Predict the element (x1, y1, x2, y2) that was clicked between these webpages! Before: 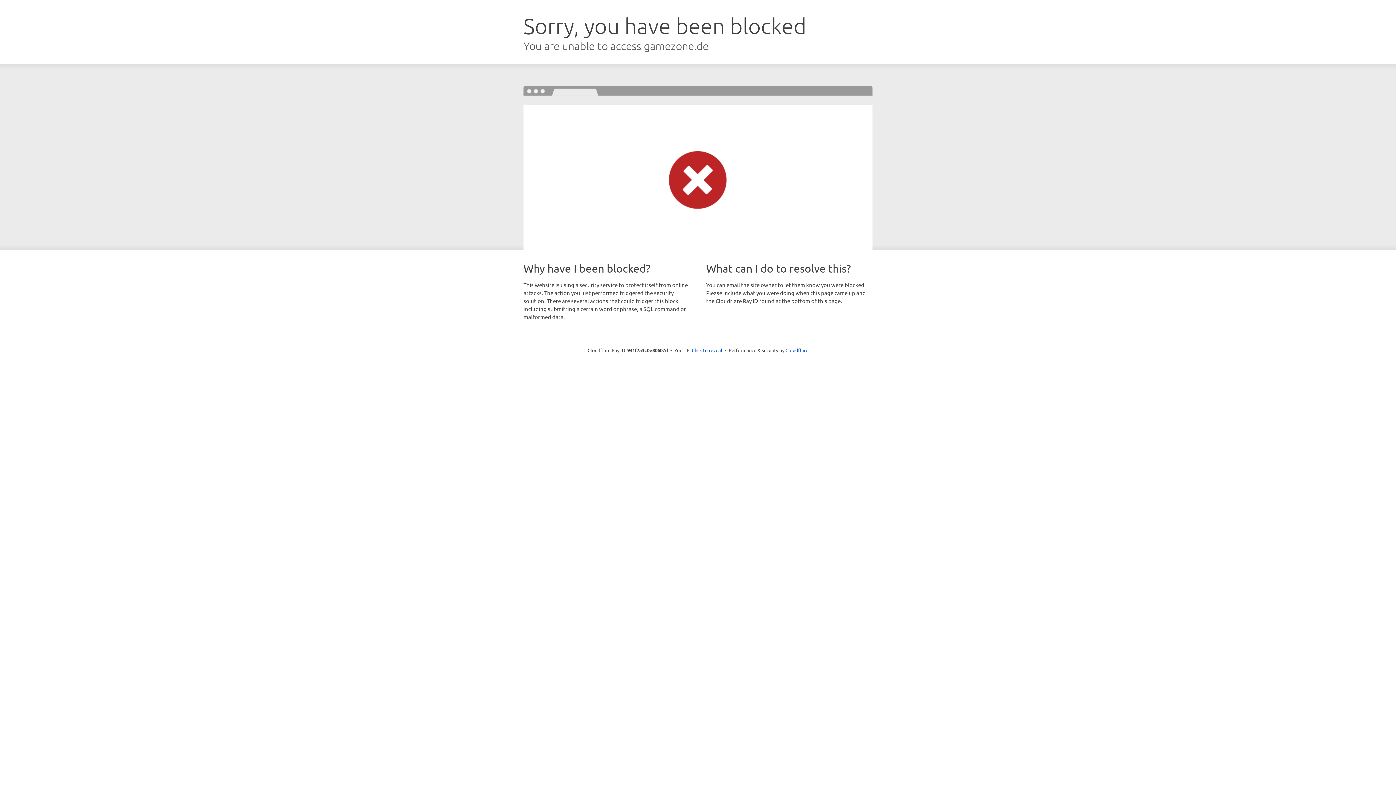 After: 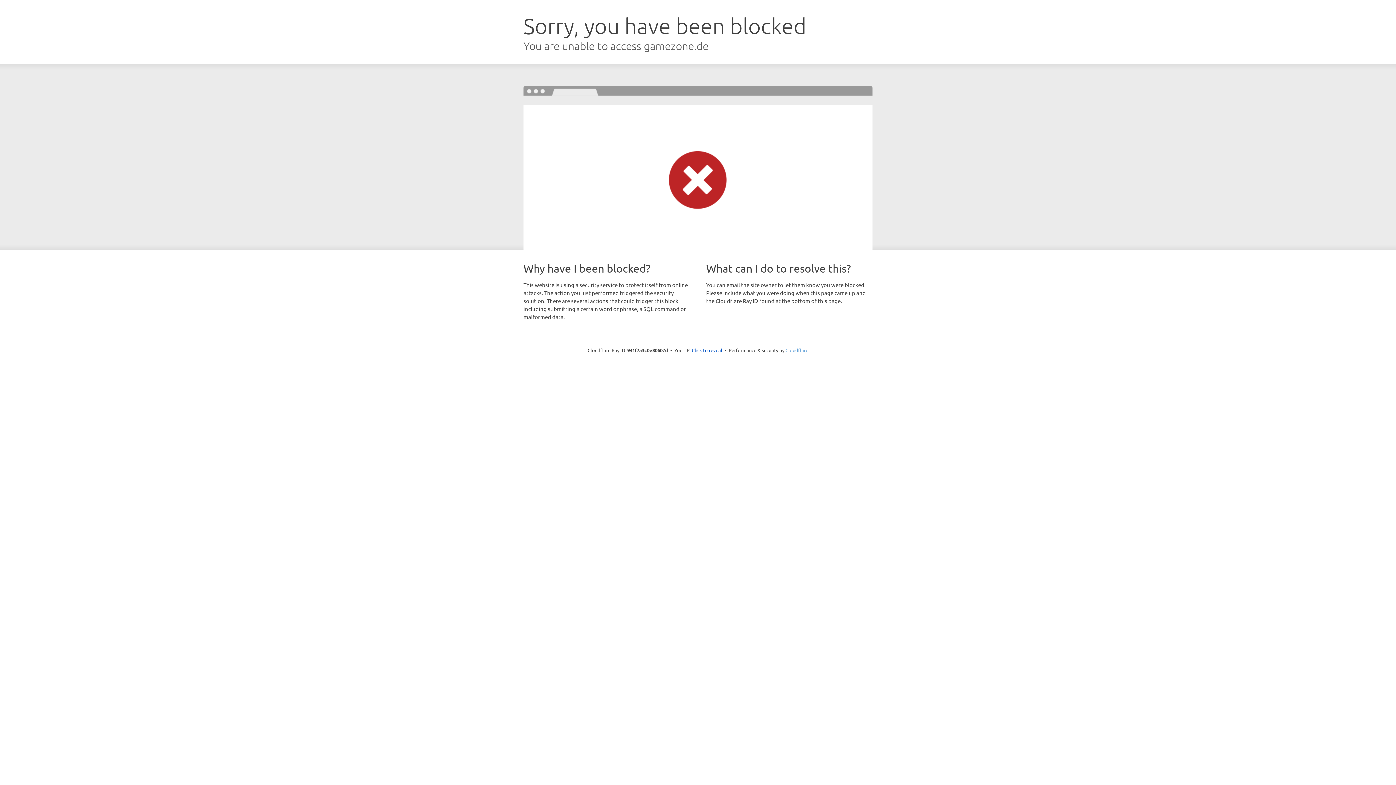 Action: bbox: (785, 347, 808, 353) label: Cloudflare